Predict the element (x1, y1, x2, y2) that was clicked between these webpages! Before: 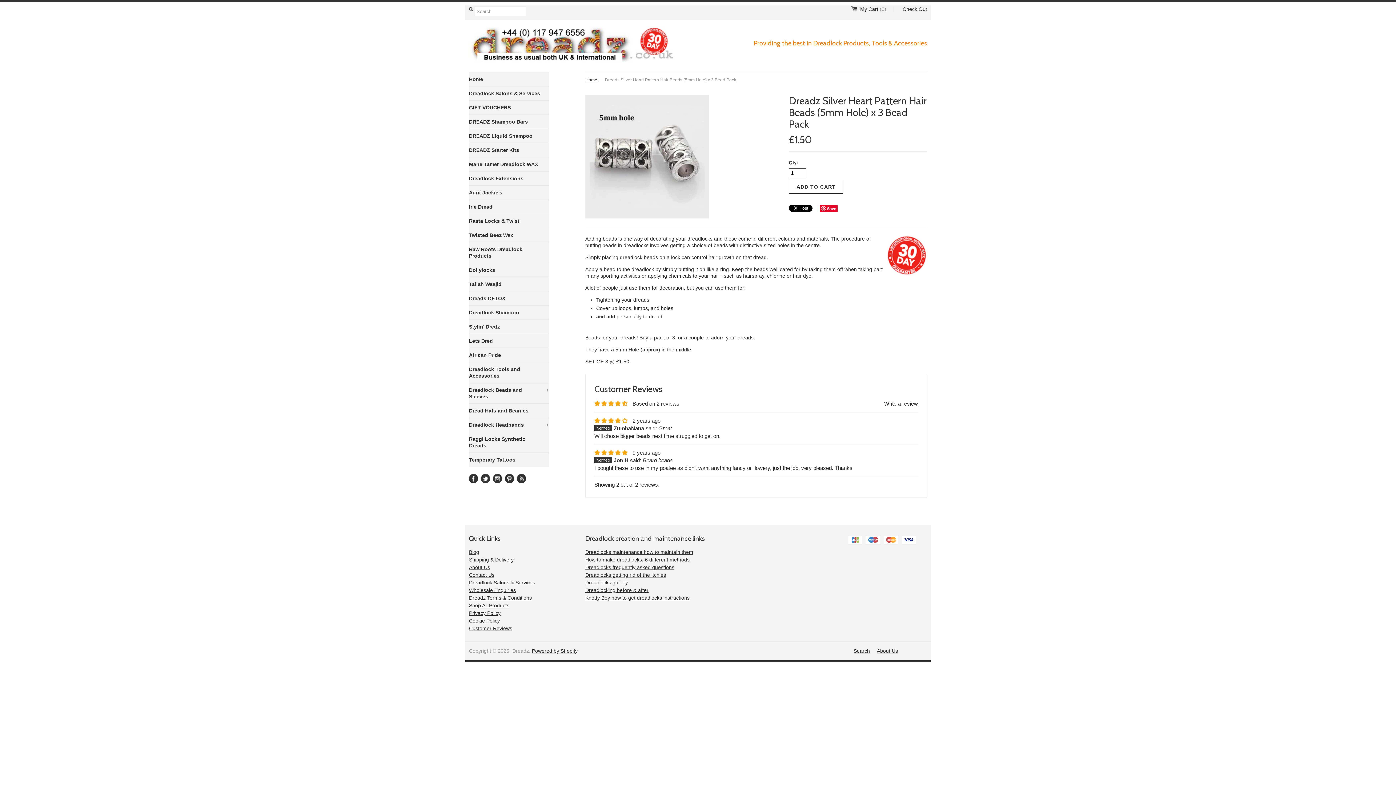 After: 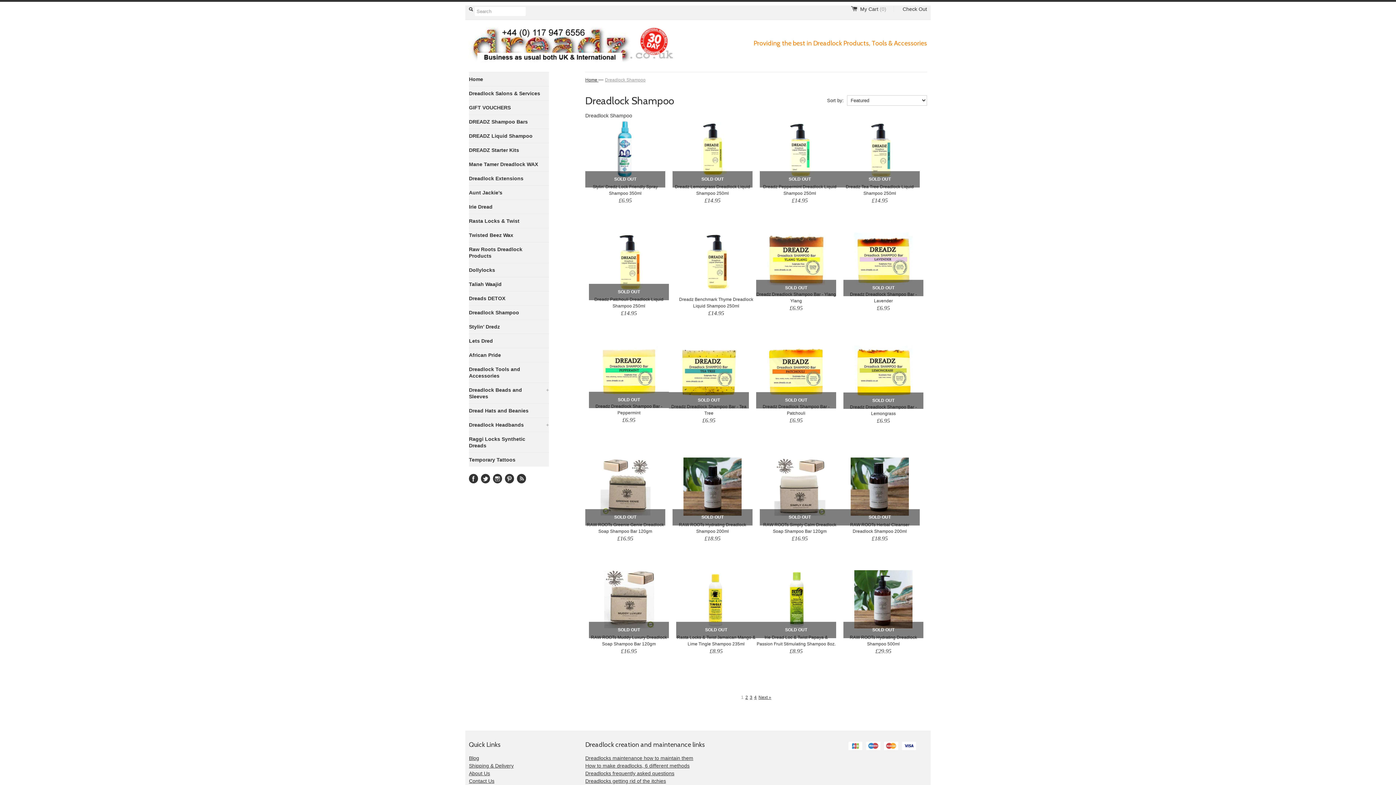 Action: bbox: (469, 305, 549, 319) label: Dreadlock Shampoo